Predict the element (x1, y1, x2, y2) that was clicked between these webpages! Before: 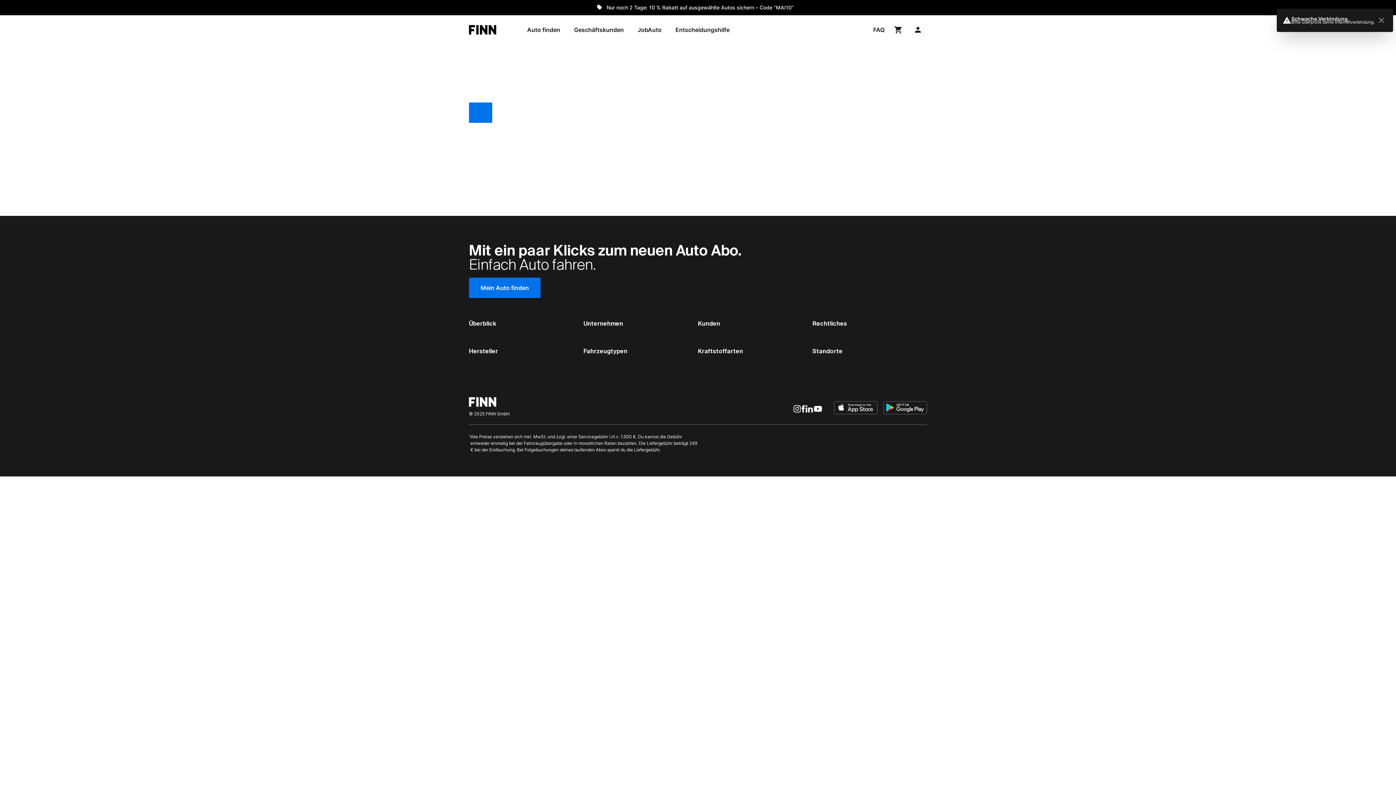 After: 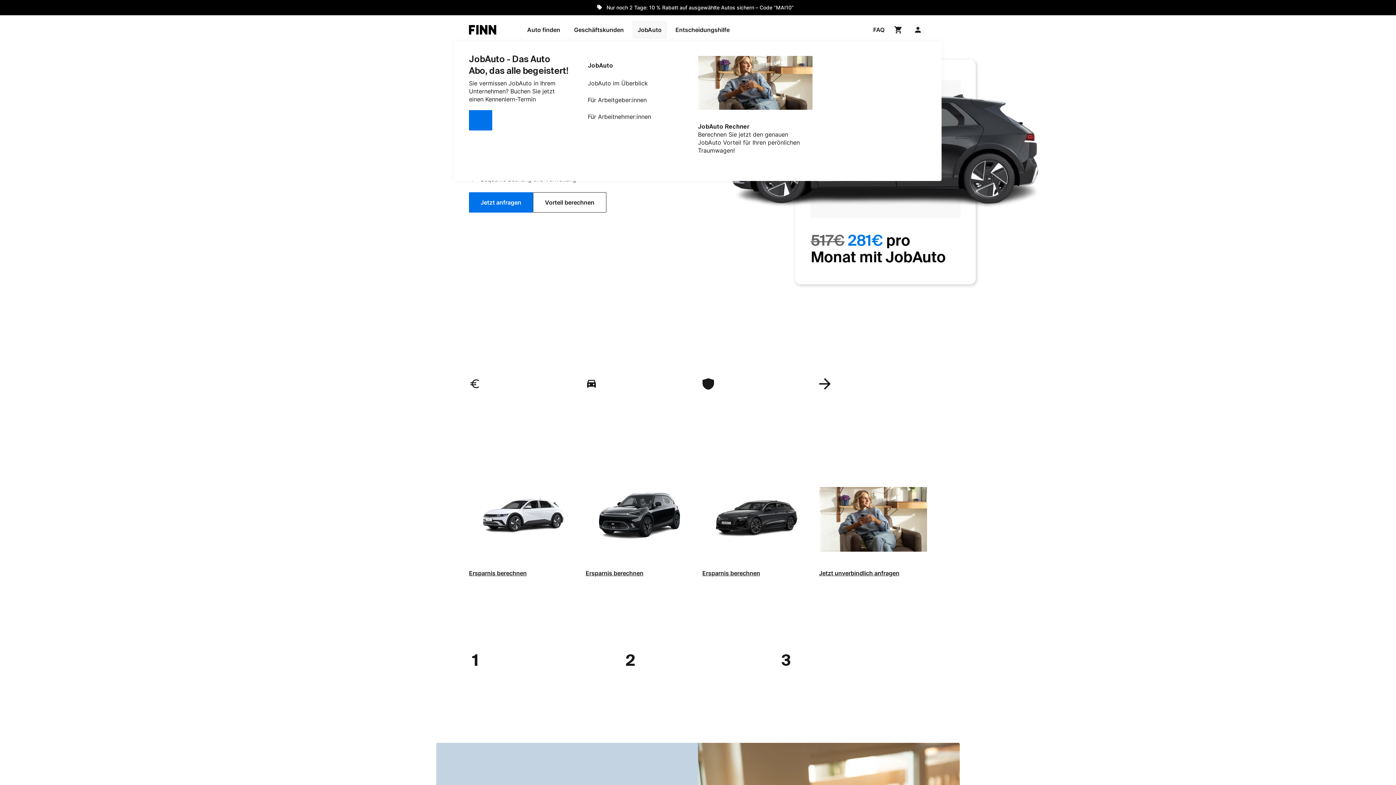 Action: bbox: (633, 21, 666, 37) label: /b2b/job-auto